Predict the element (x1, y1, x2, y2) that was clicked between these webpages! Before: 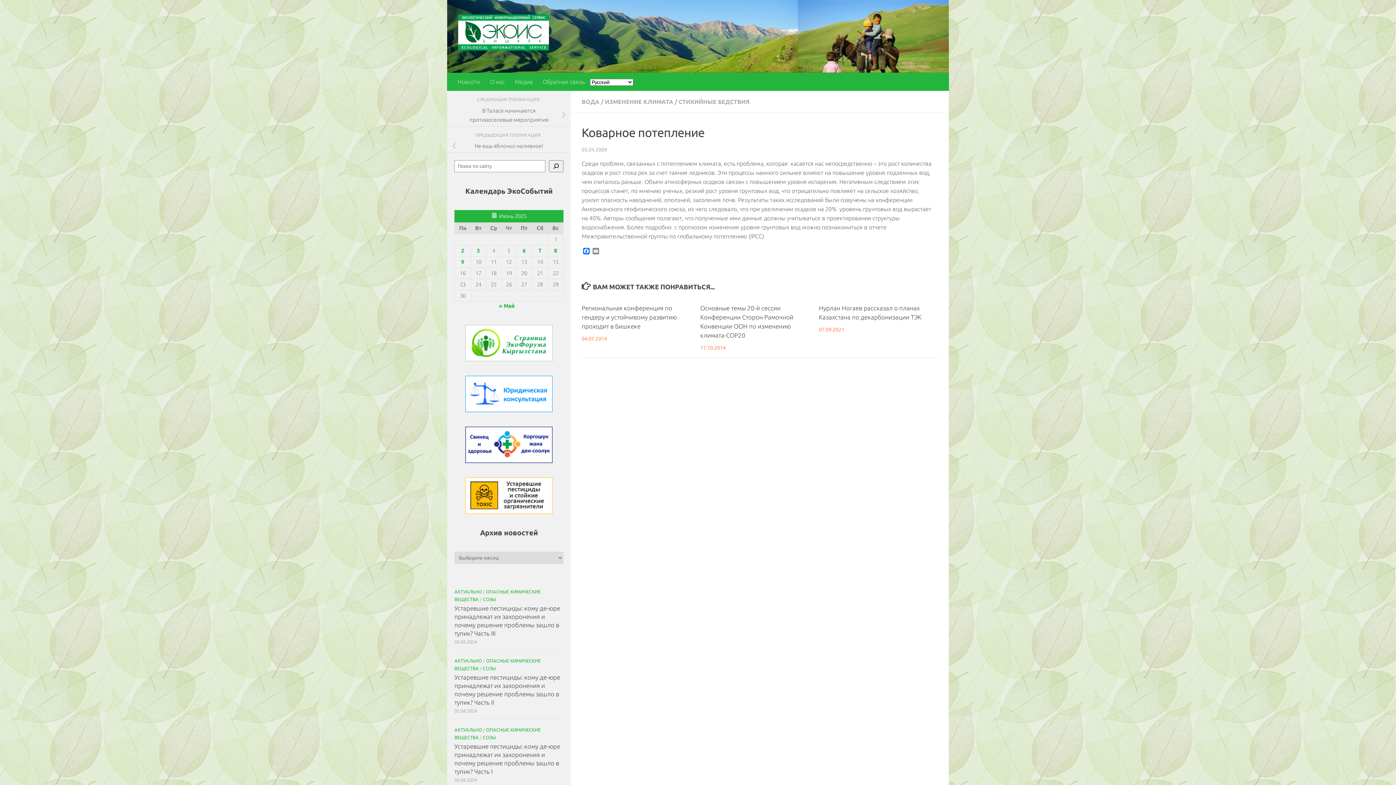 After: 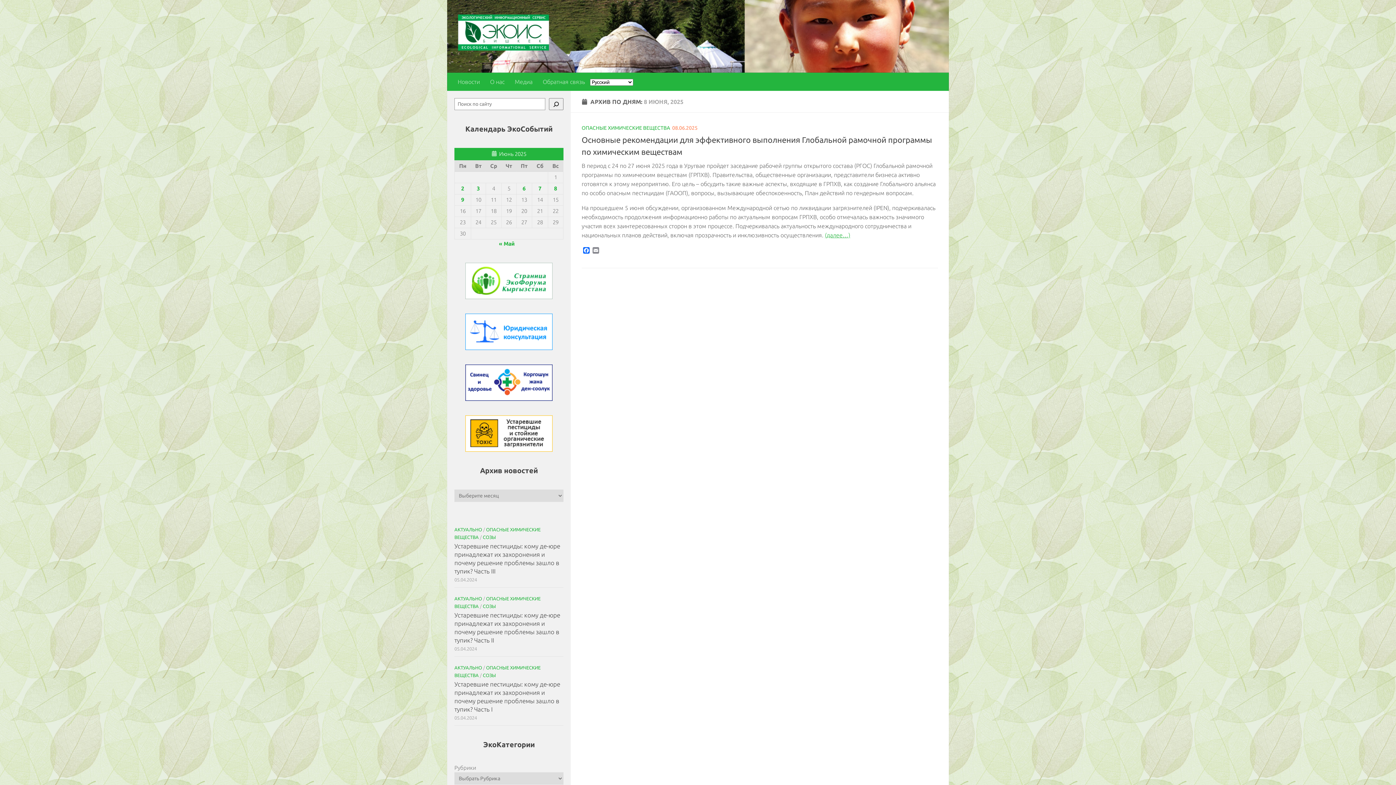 Action: label: Записи, опубликованные 08.06.2025 bbox: (554, 247, 557, 253)